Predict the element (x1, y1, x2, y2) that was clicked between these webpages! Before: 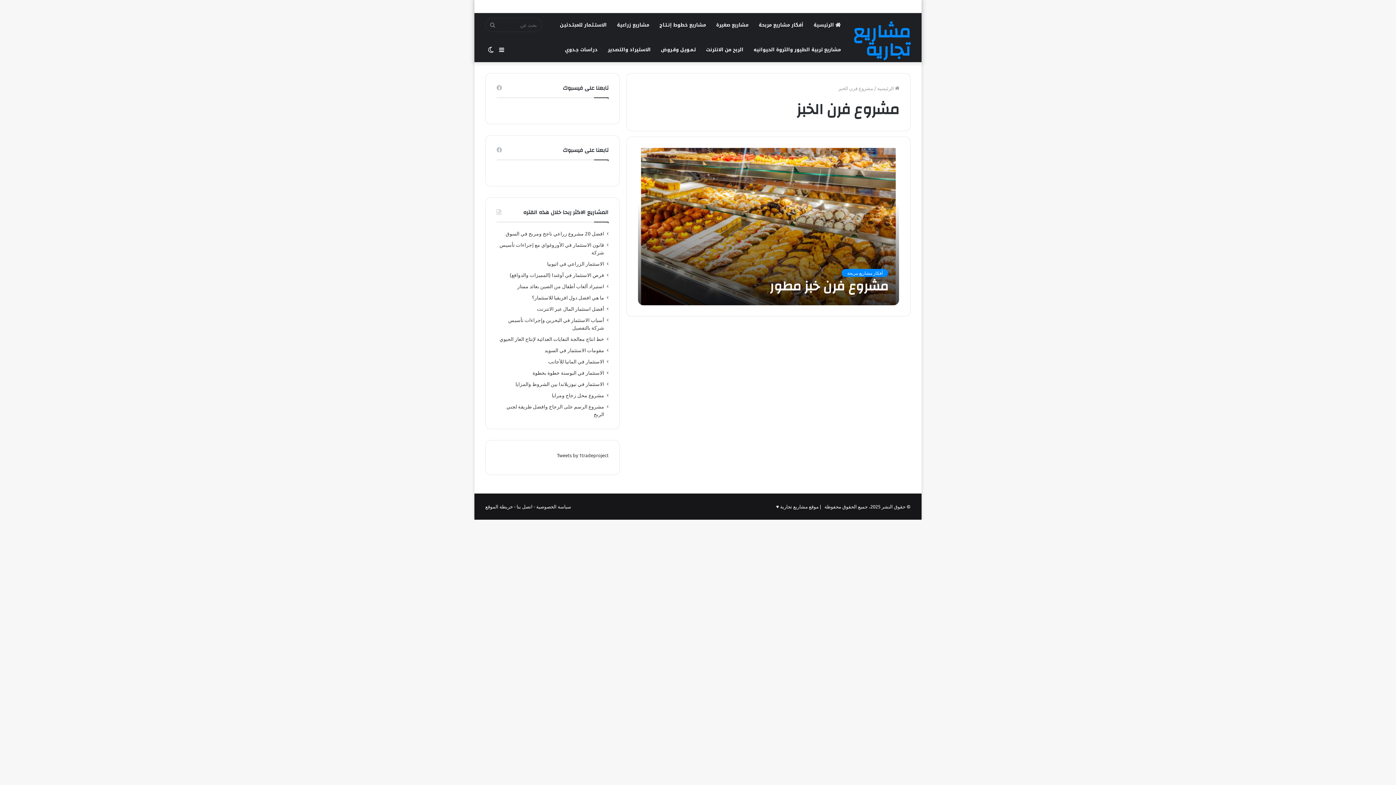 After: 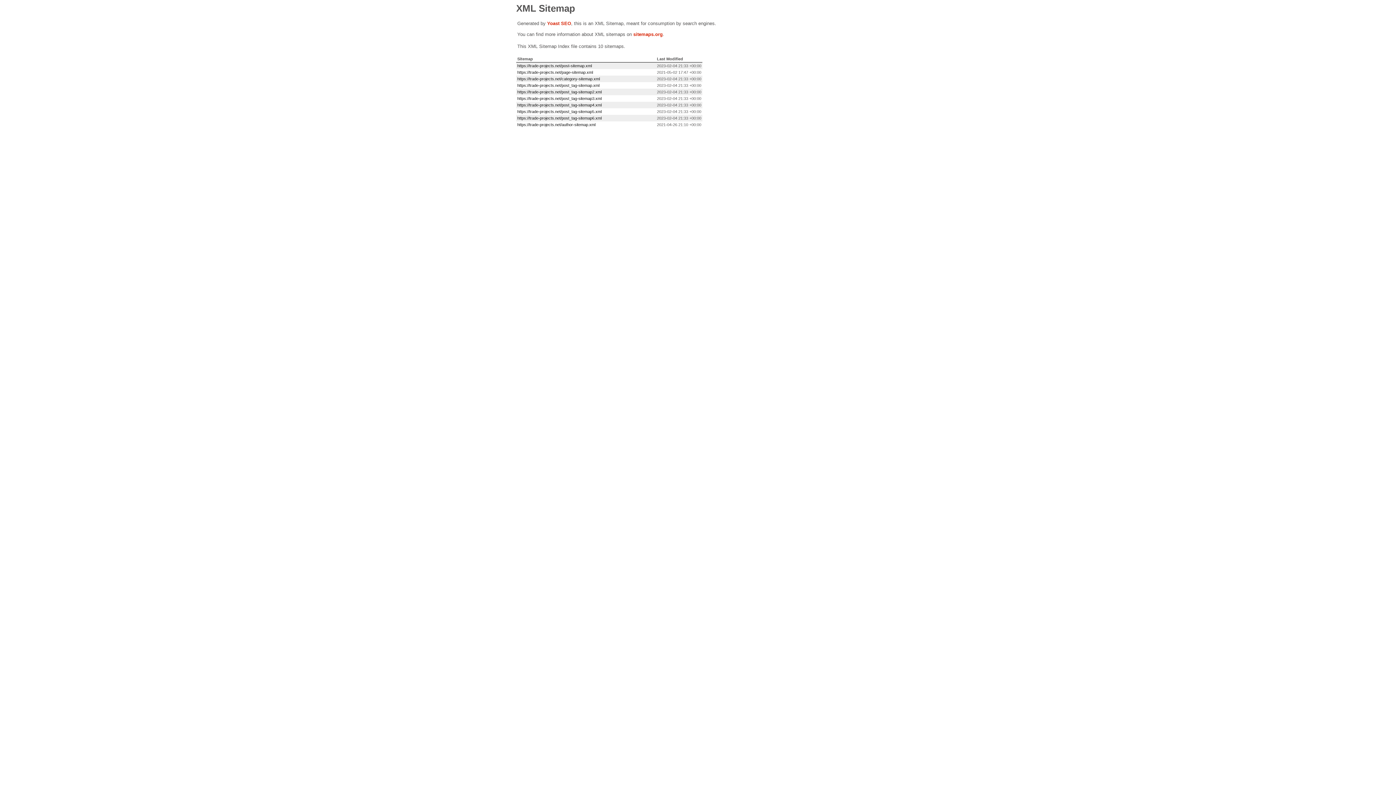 Action: label: خريطة الموقع bbox: (485, 503, 513, 509)